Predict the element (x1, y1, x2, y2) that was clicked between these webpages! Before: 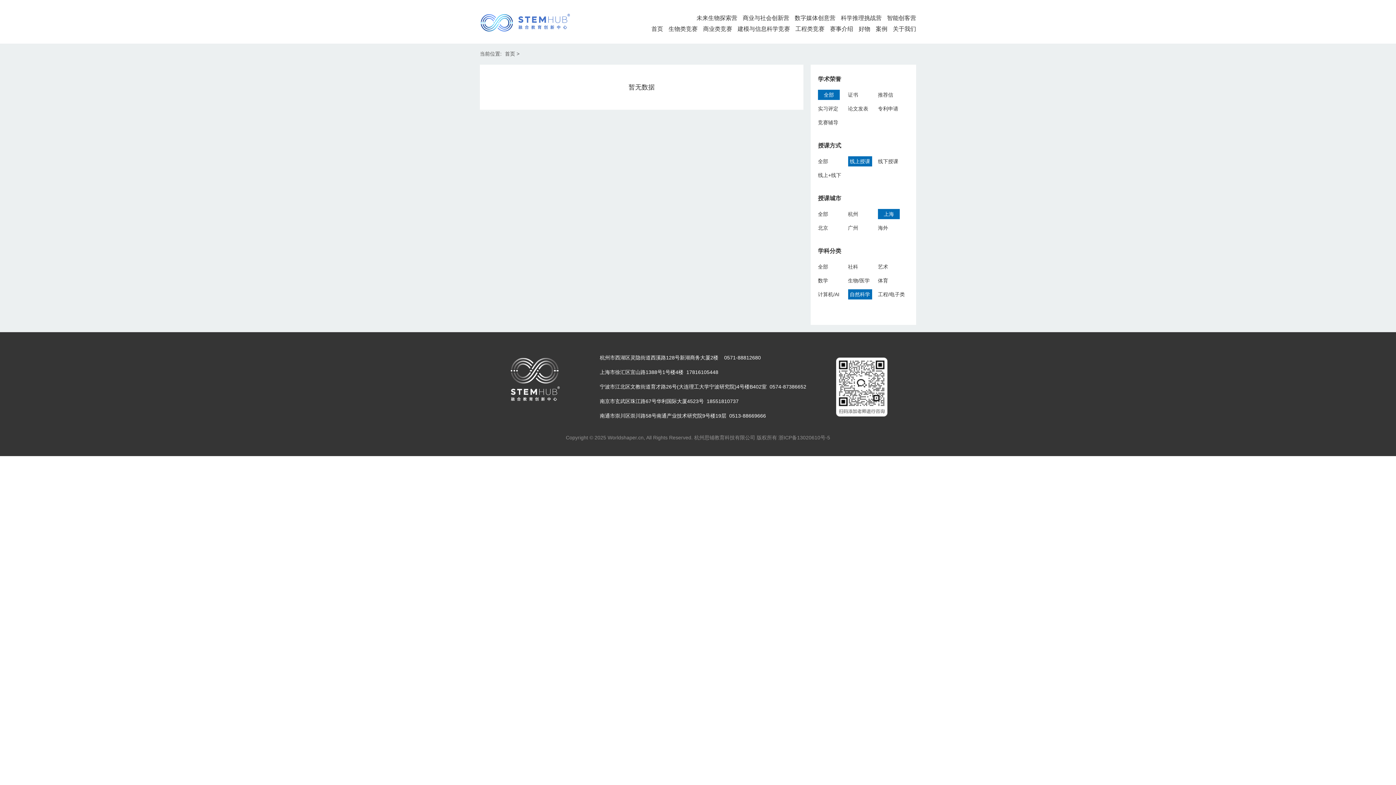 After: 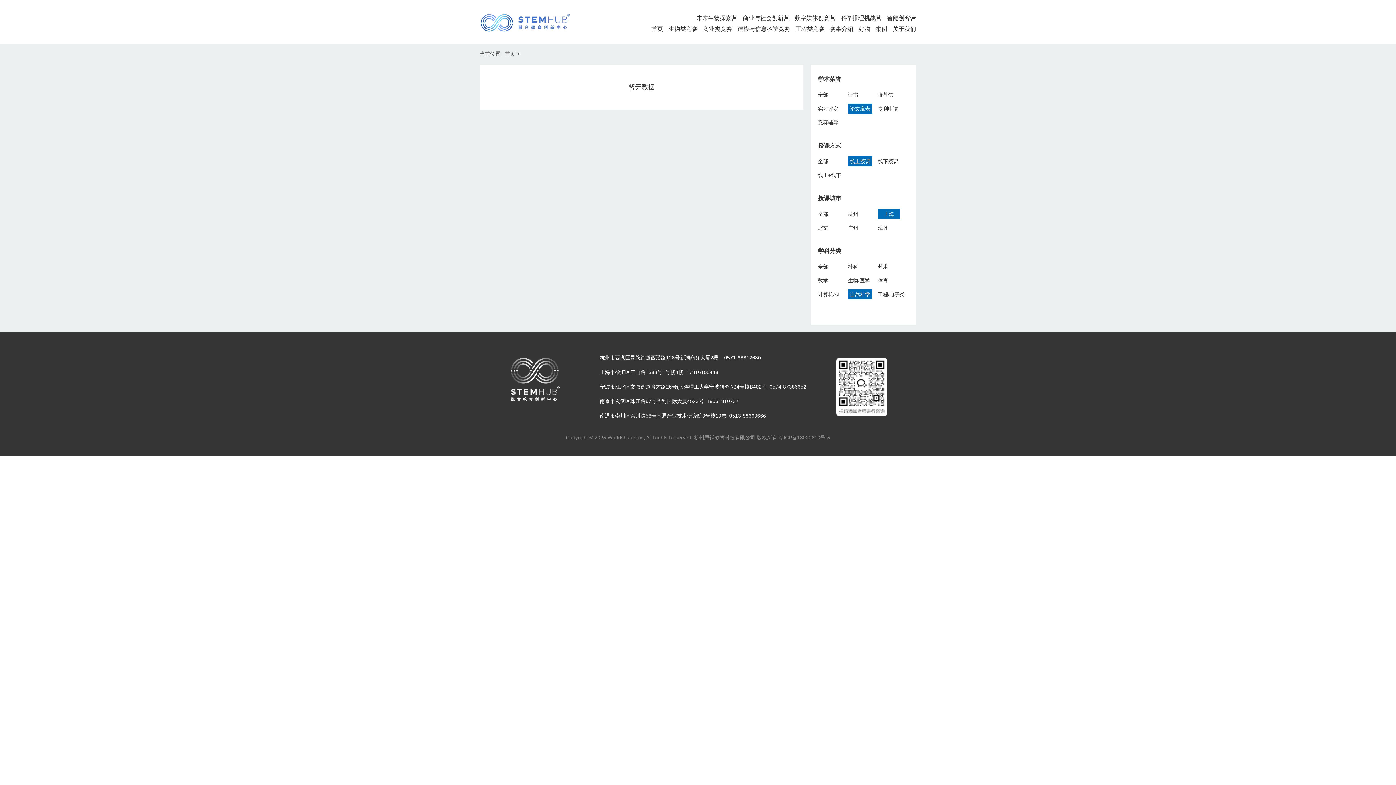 Action: label: 论文发表 bbox: (848, 103, 868, 113)